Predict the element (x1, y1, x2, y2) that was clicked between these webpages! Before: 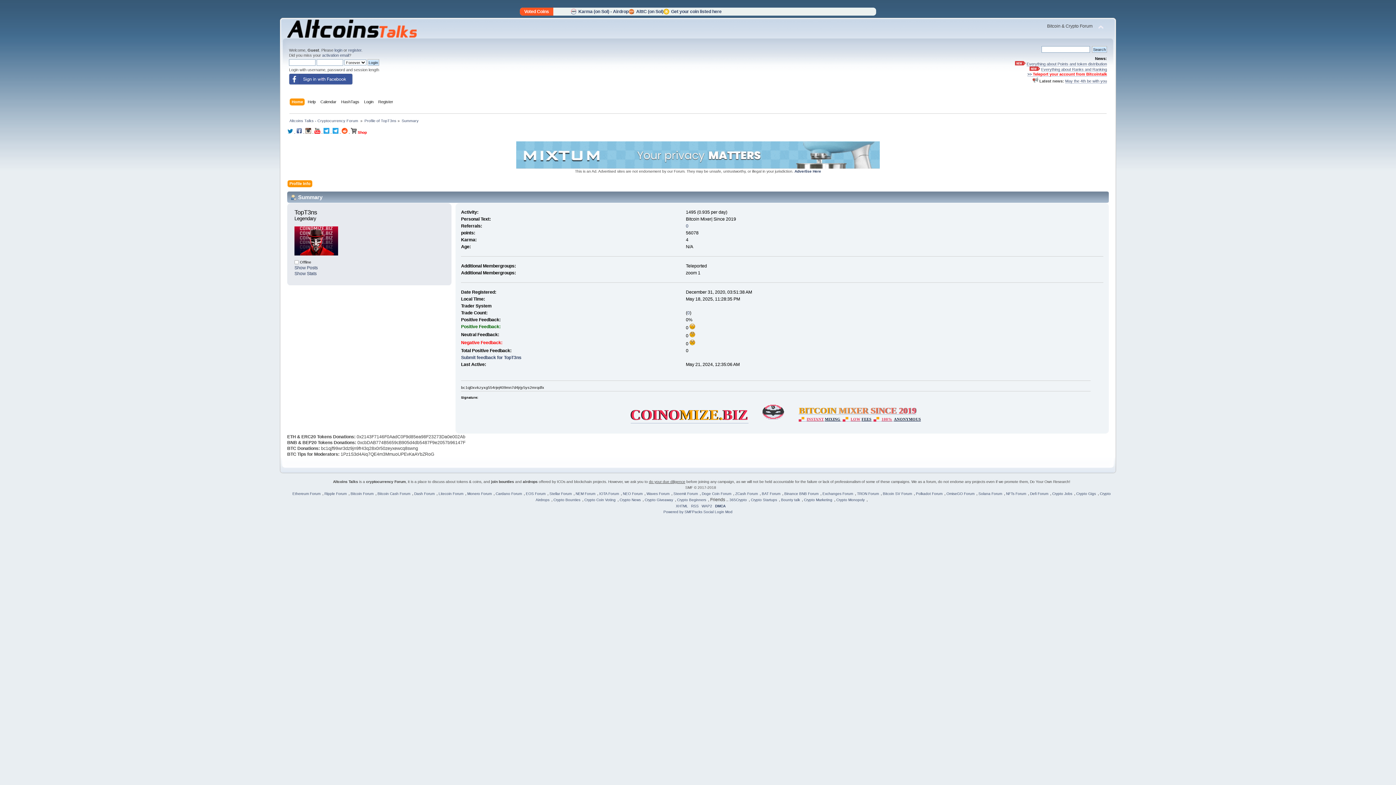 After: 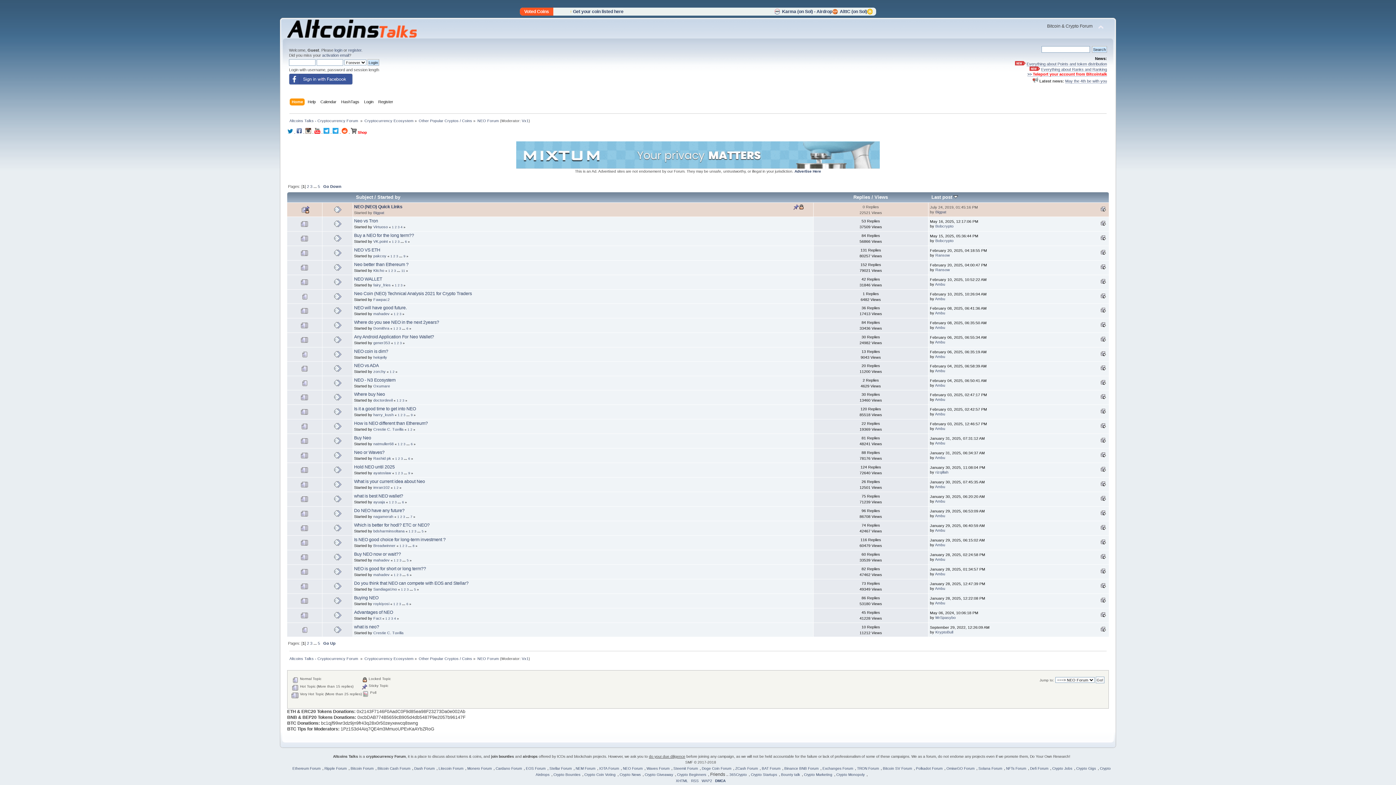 Action: label: NEO Forum bbox: (623, 492, 642, 496)